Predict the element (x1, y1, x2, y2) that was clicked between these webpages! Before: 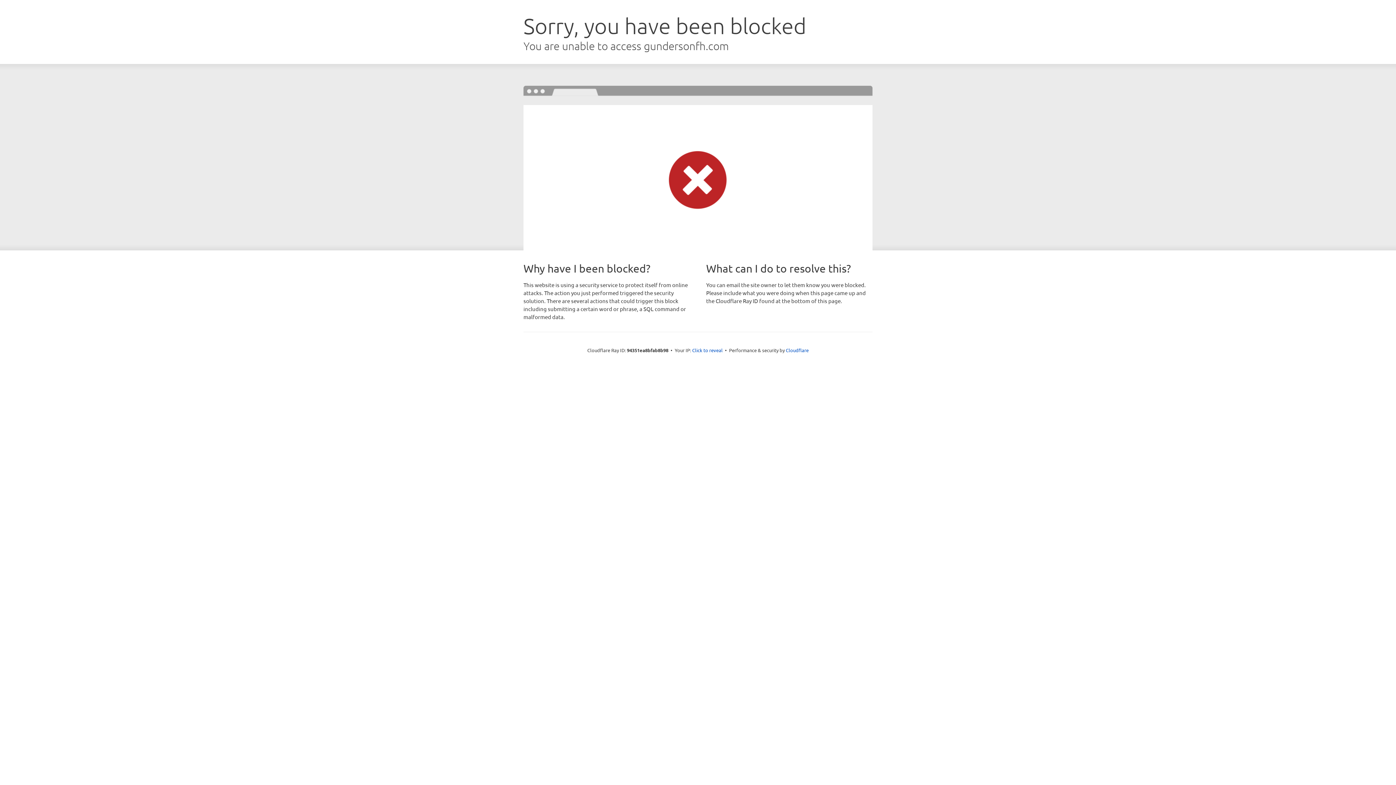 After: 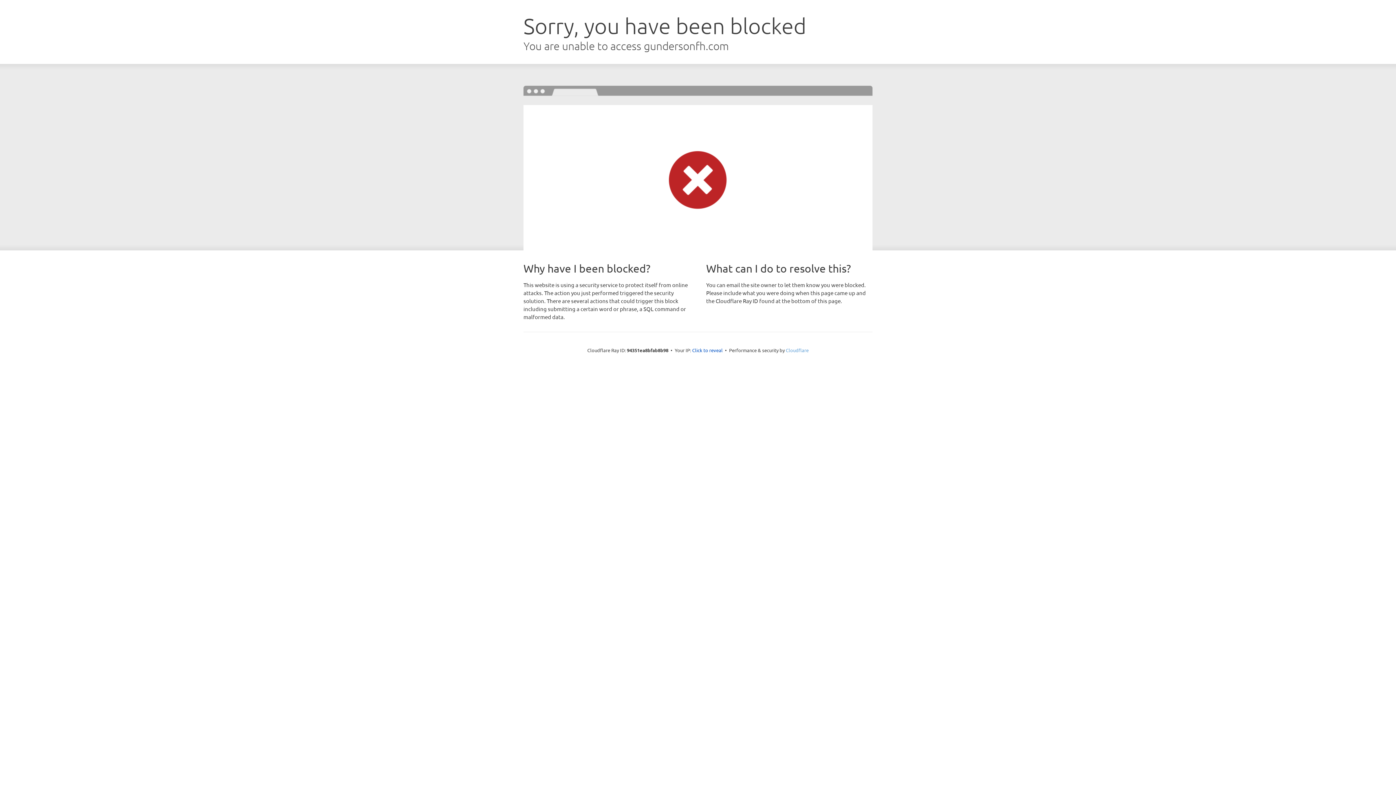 Action: label: Cloudflare bbox: (786, 347, 808, 353)